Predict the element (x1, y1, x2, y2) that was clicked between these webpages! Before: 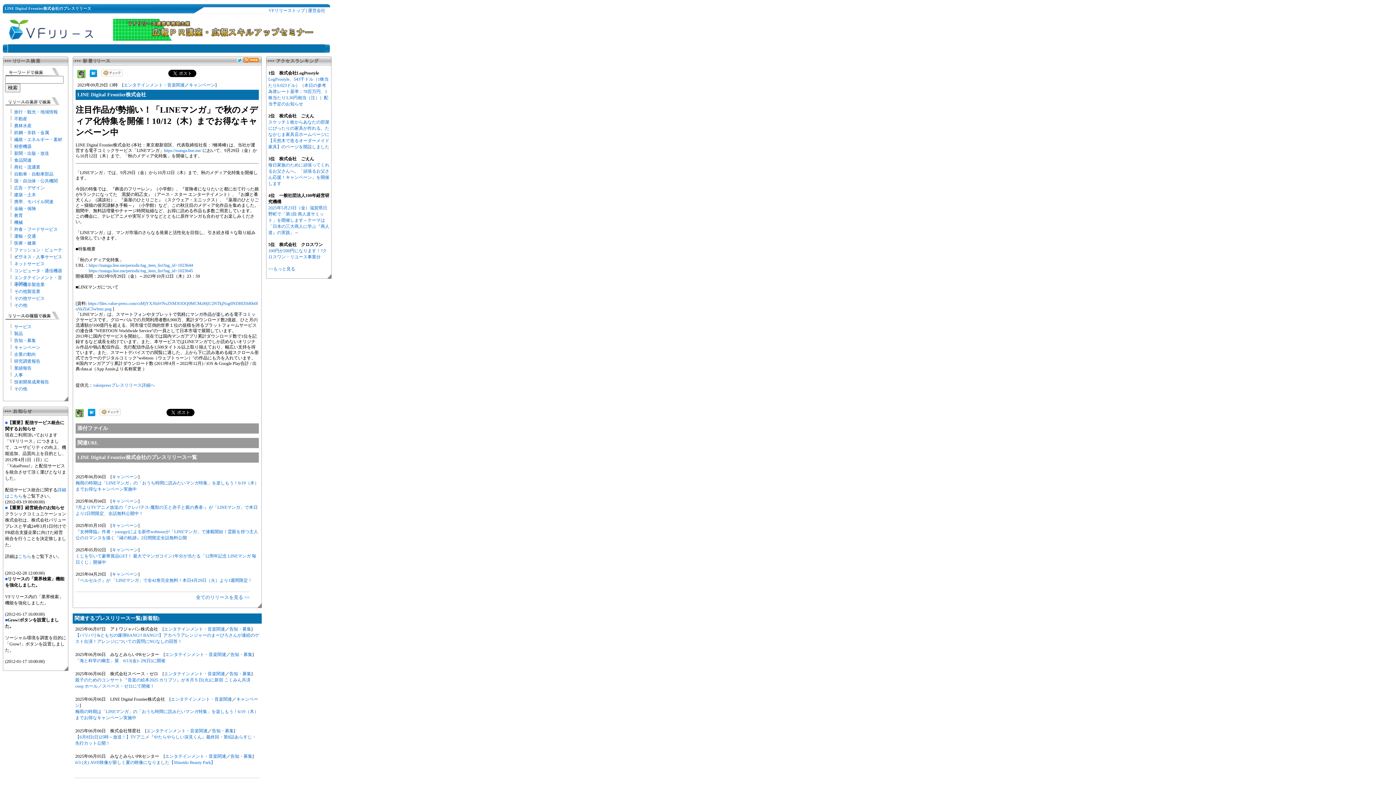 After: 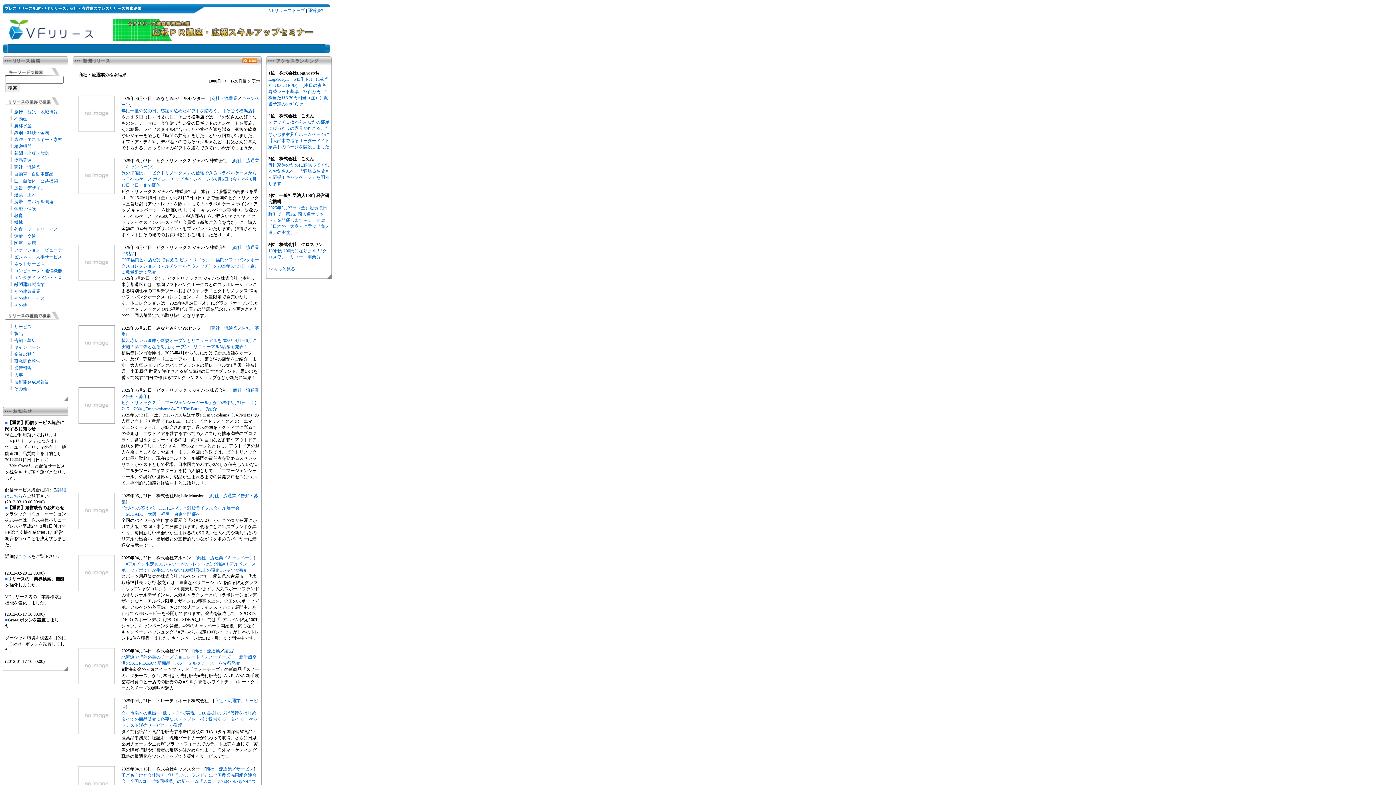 Action: bbox: (14, 164, 40, 169) label: 商社・流通業